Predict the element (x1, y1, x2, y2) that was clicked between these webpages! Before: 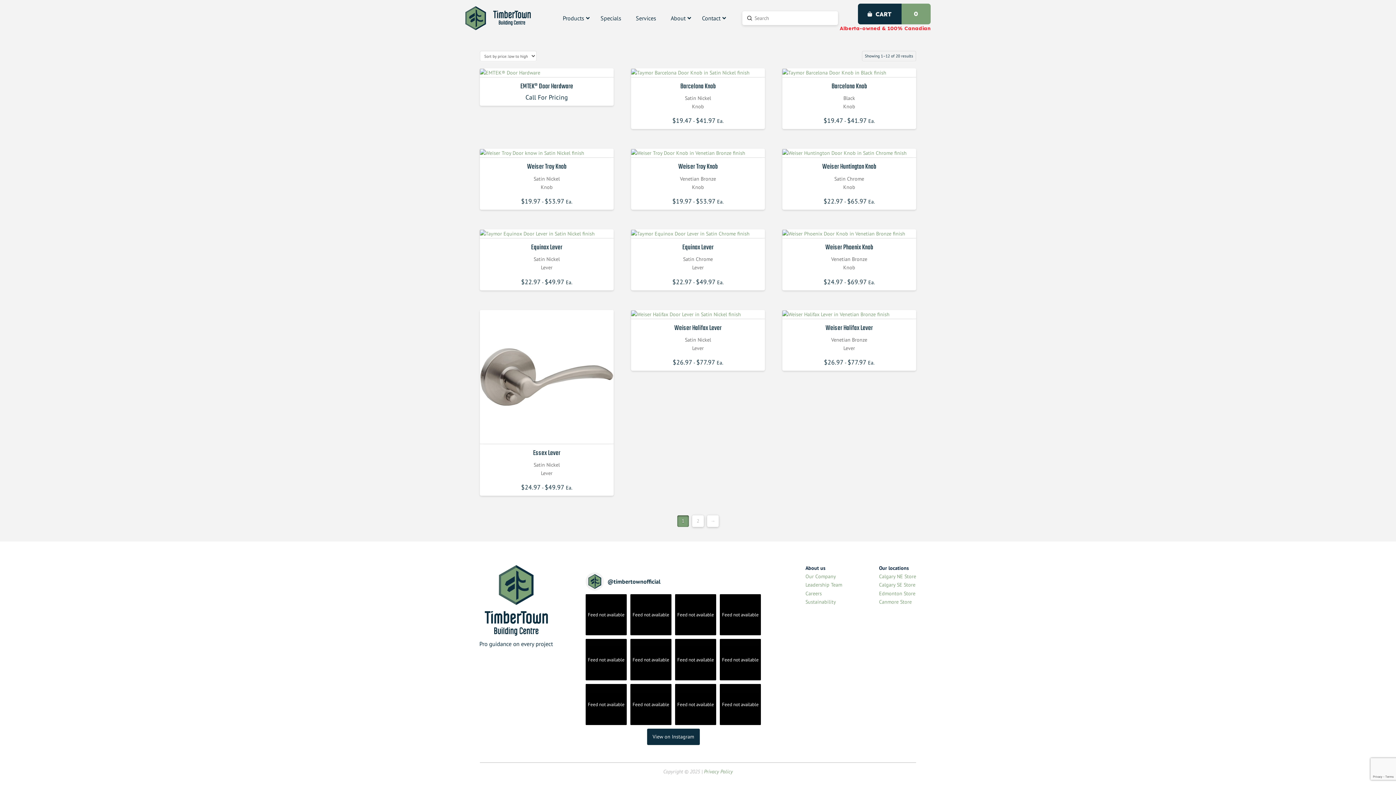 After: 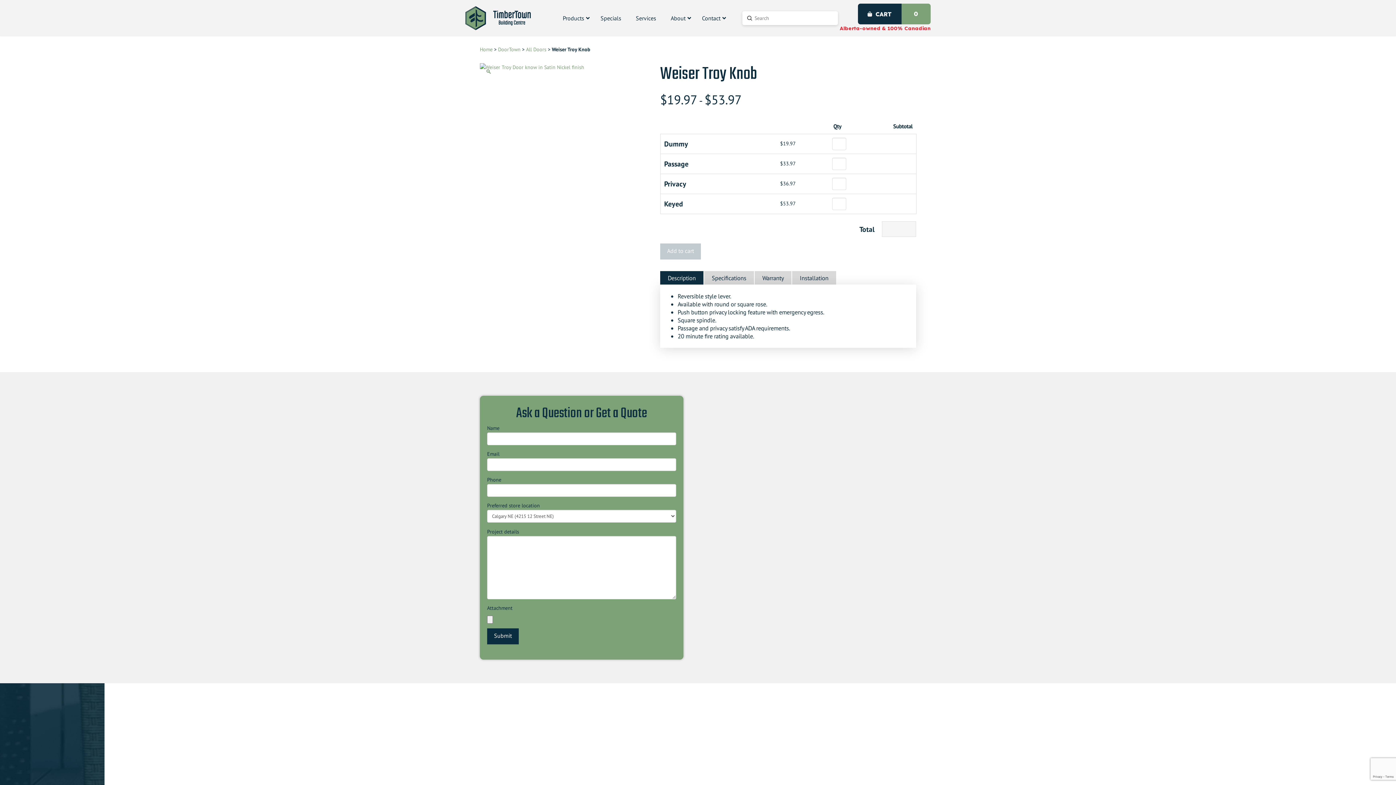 Action: bbox: (480, 148, 613, 157)